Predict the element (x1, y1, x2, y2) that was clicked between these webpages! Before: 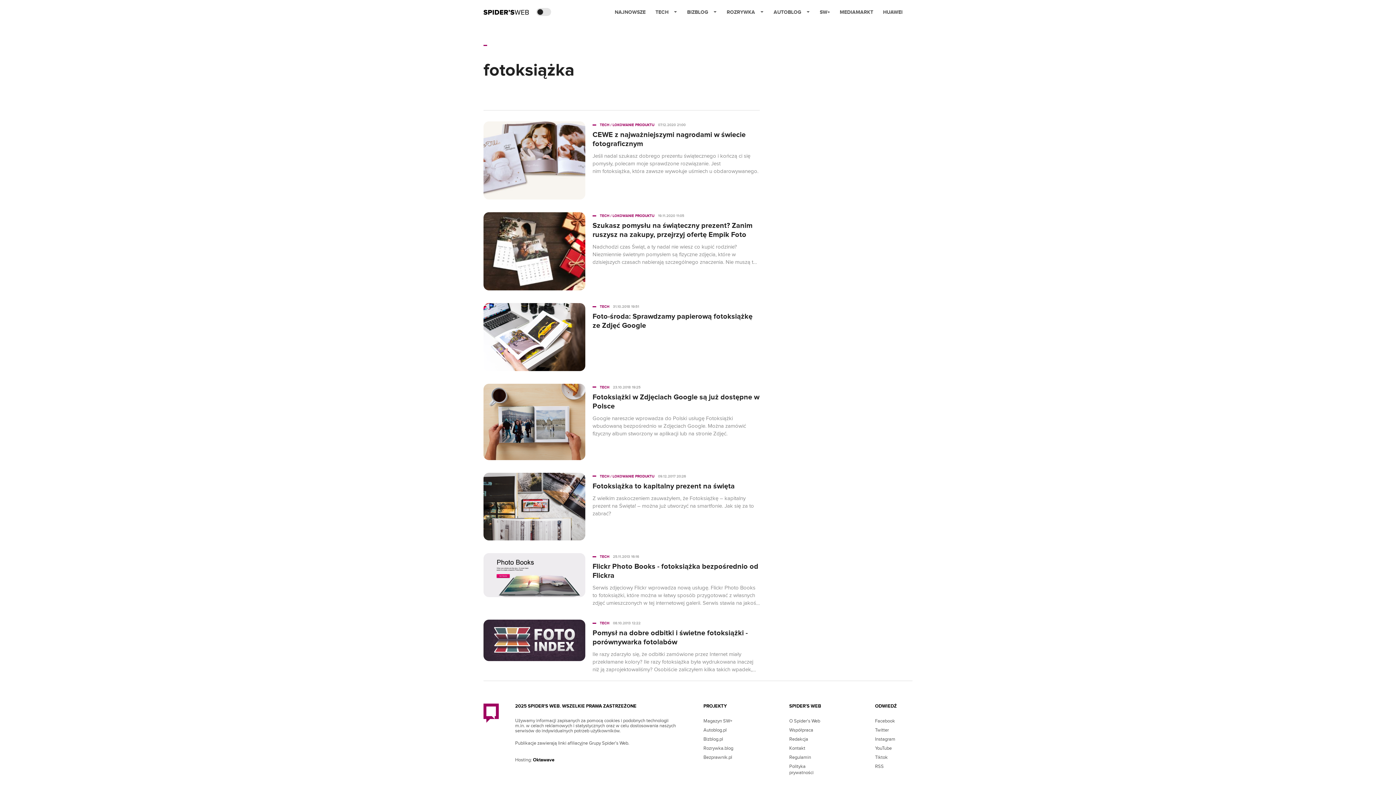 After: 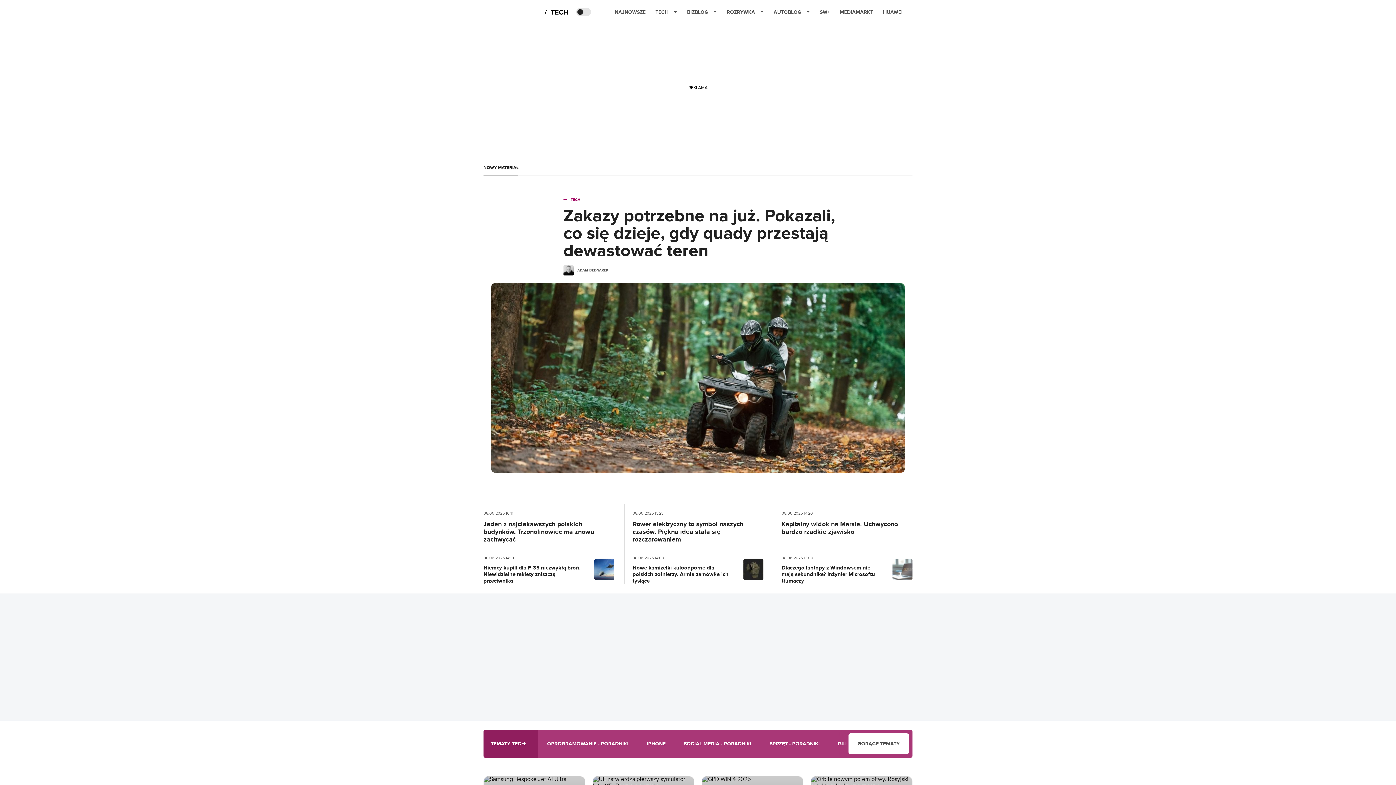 Action: bbox: (600, 122, 654, 127) label: TECH / LOKOWANIE PRODUKTU